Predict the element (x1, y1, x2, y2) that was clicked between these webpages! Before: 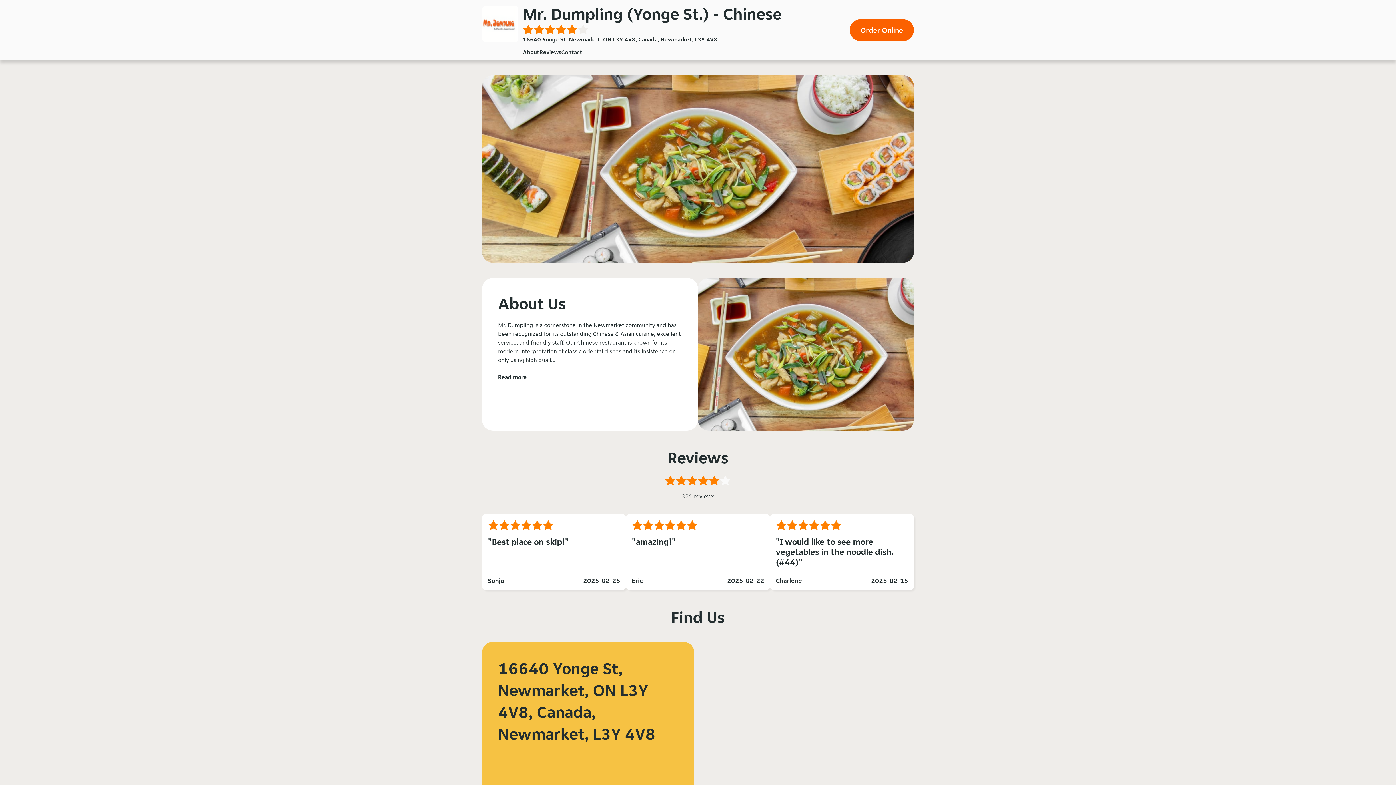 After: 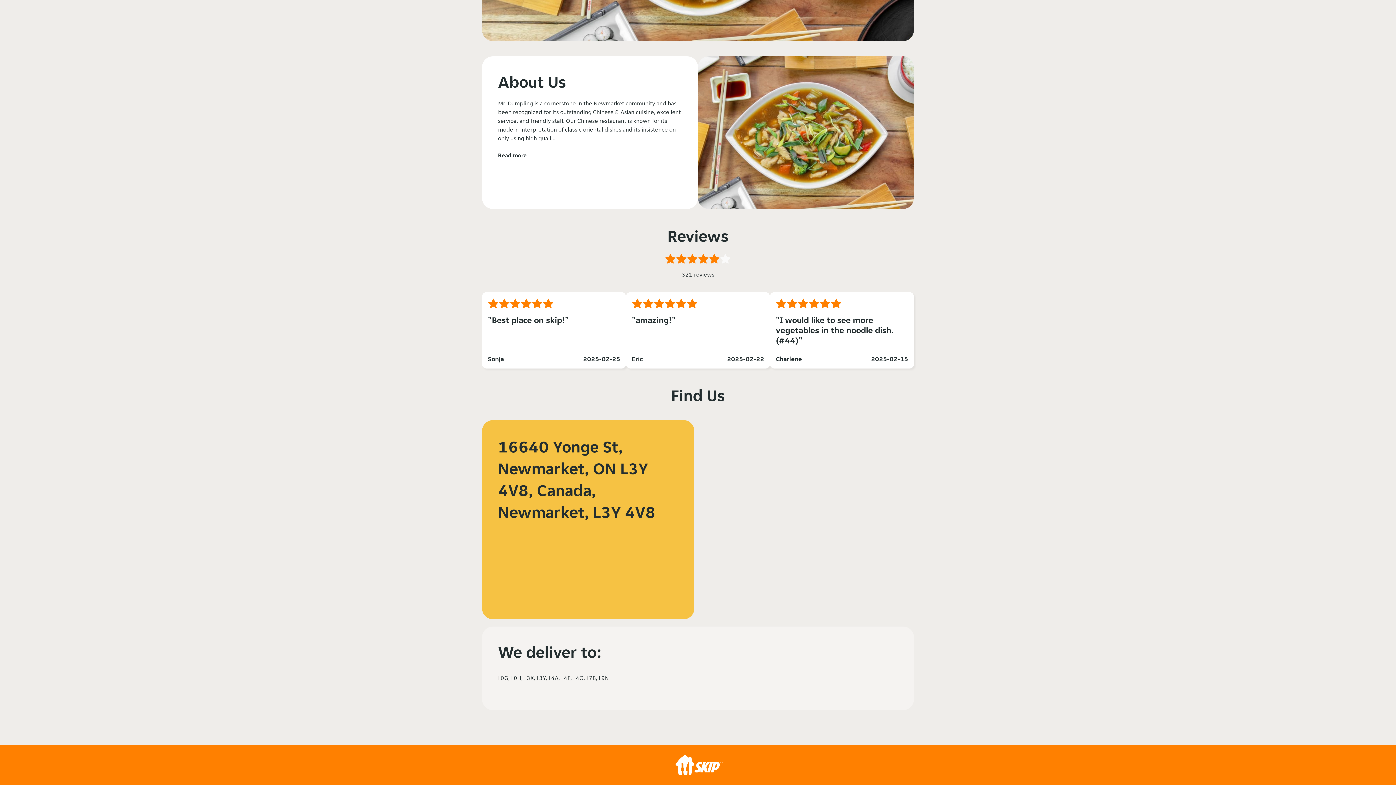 Action: bbox: (561, 48, 582, 55) label: Contact